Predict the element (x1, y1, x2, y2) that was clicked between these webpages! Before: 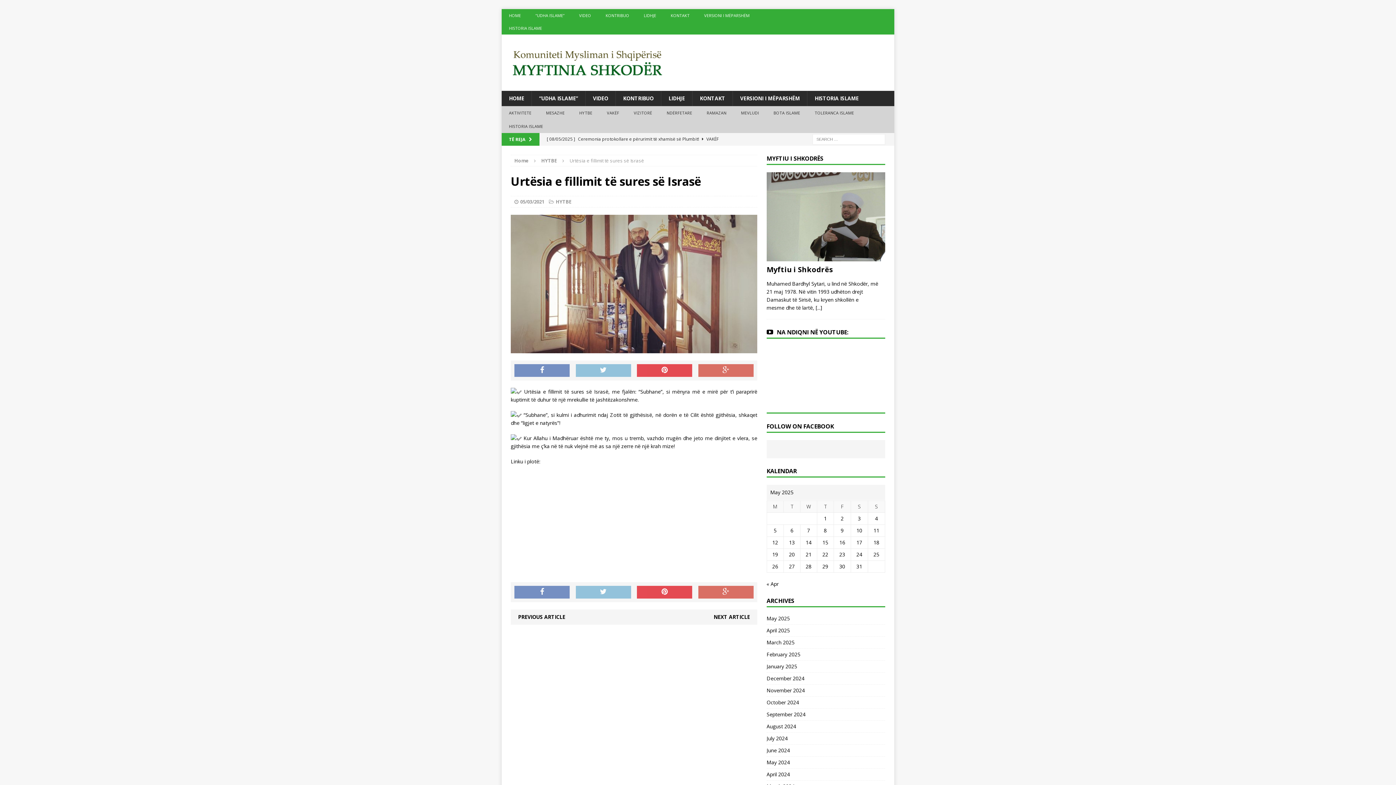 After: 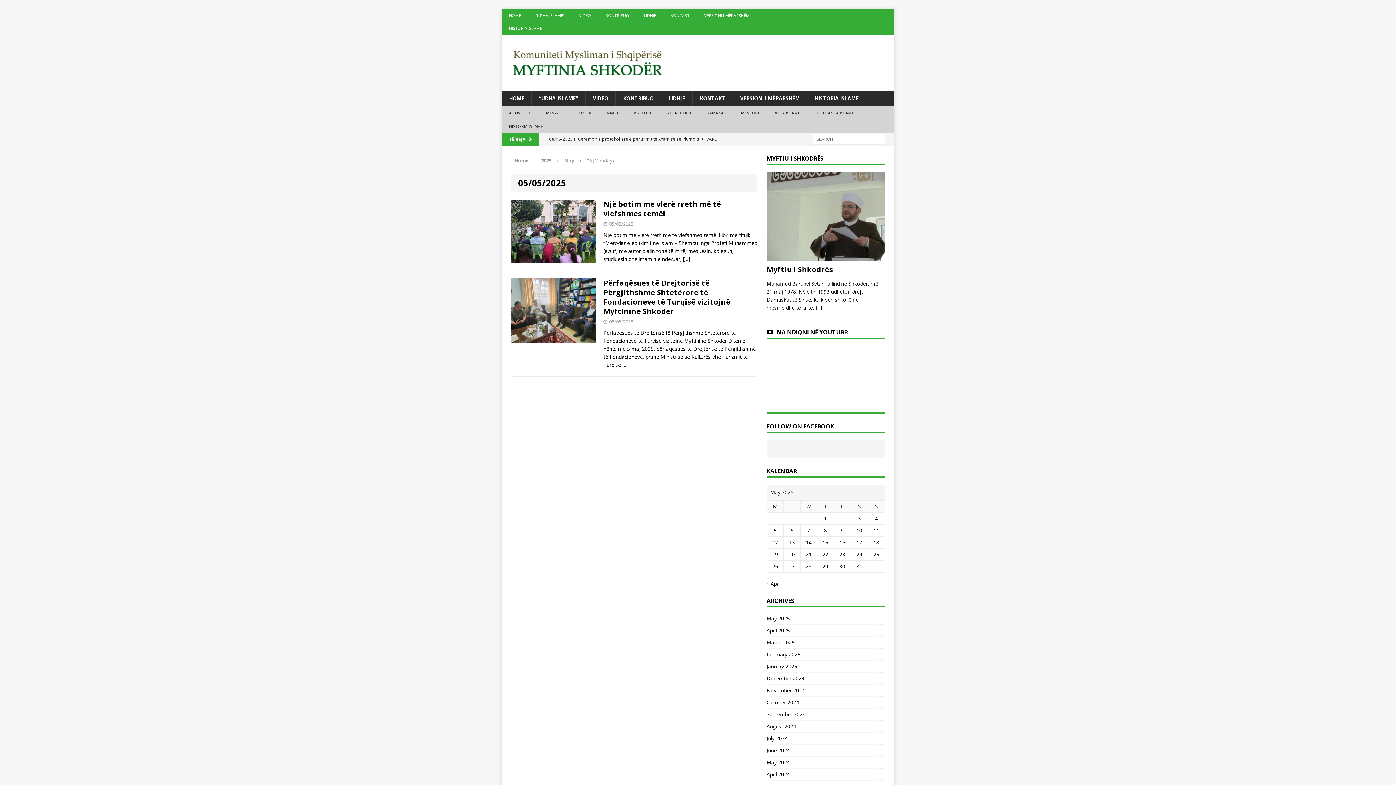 Action: bbox: (773, 527, 776, 534) label: Posts published on May 5, 2025